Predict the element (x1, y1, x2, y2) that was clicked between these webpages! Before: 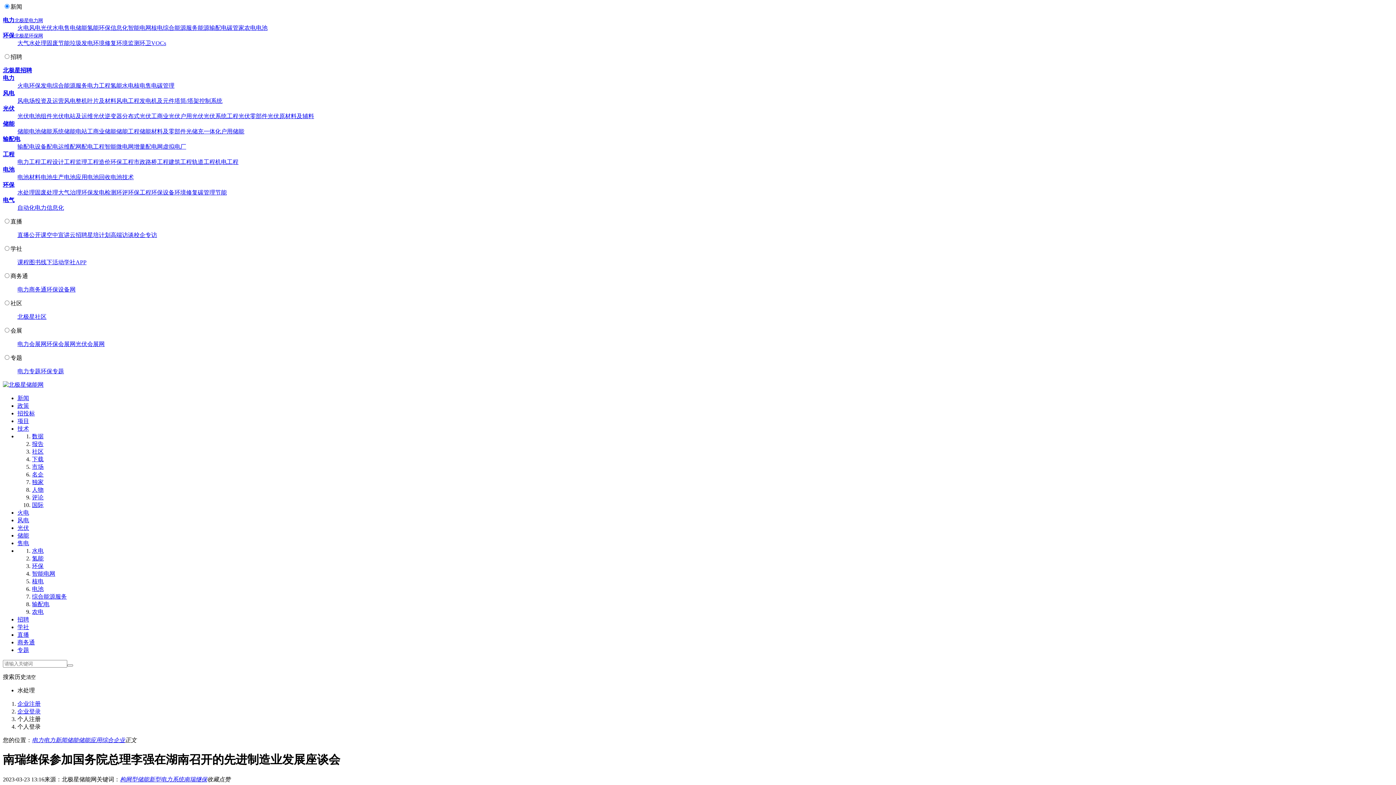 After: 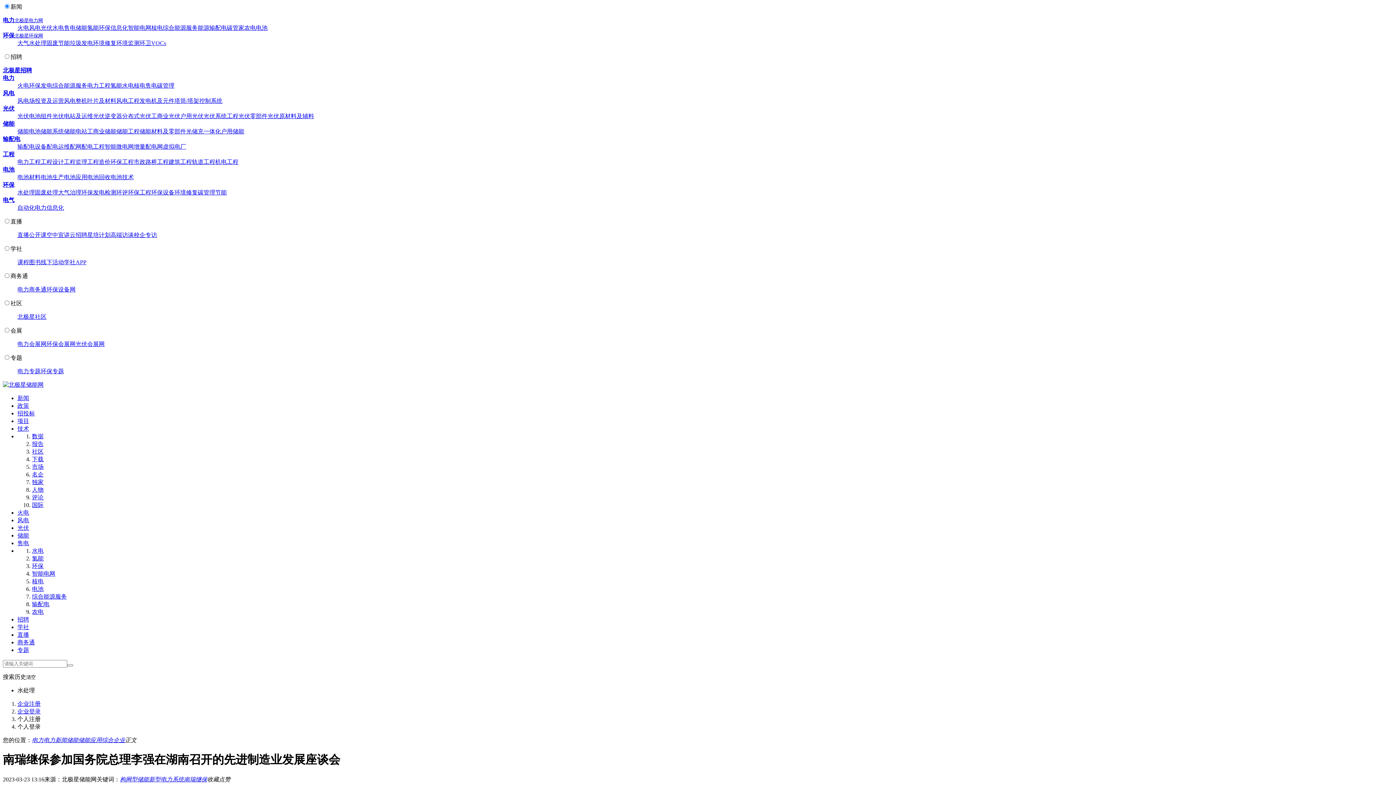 Action: bbox: (151, 40, 166, 46) label: VOCs